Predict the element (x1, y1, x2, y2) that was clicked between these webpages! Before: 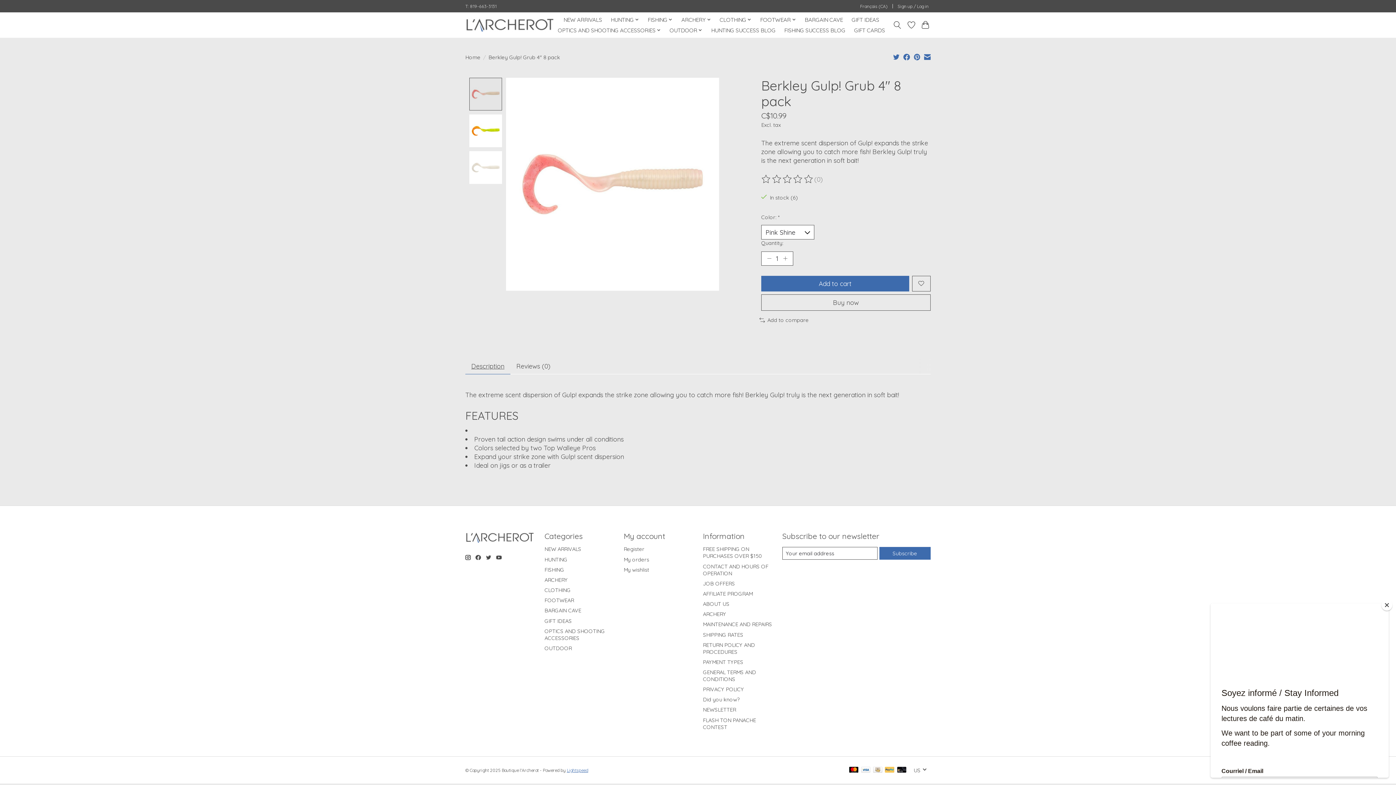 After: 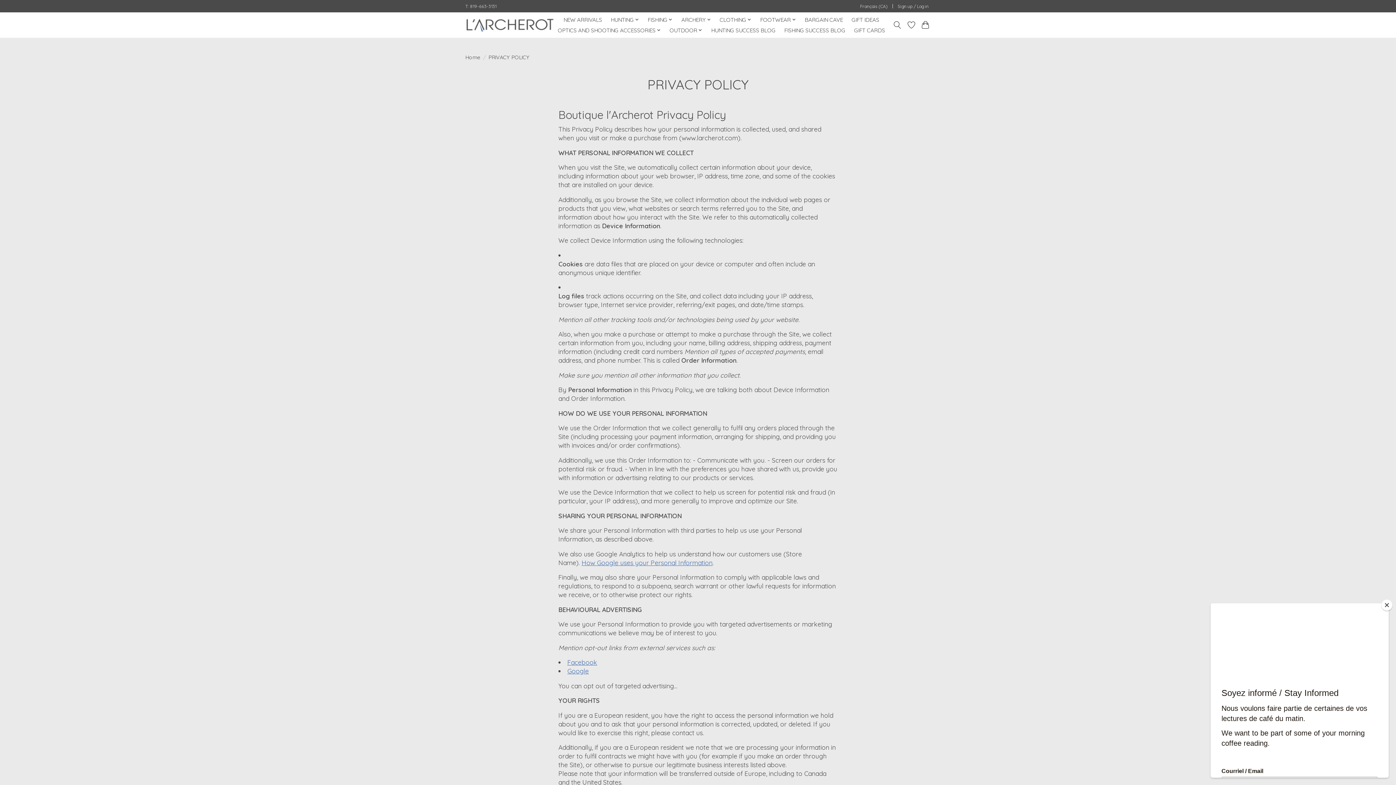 Action: bbox: (703, 686, 744, 693) label: PRIVACY POLICY